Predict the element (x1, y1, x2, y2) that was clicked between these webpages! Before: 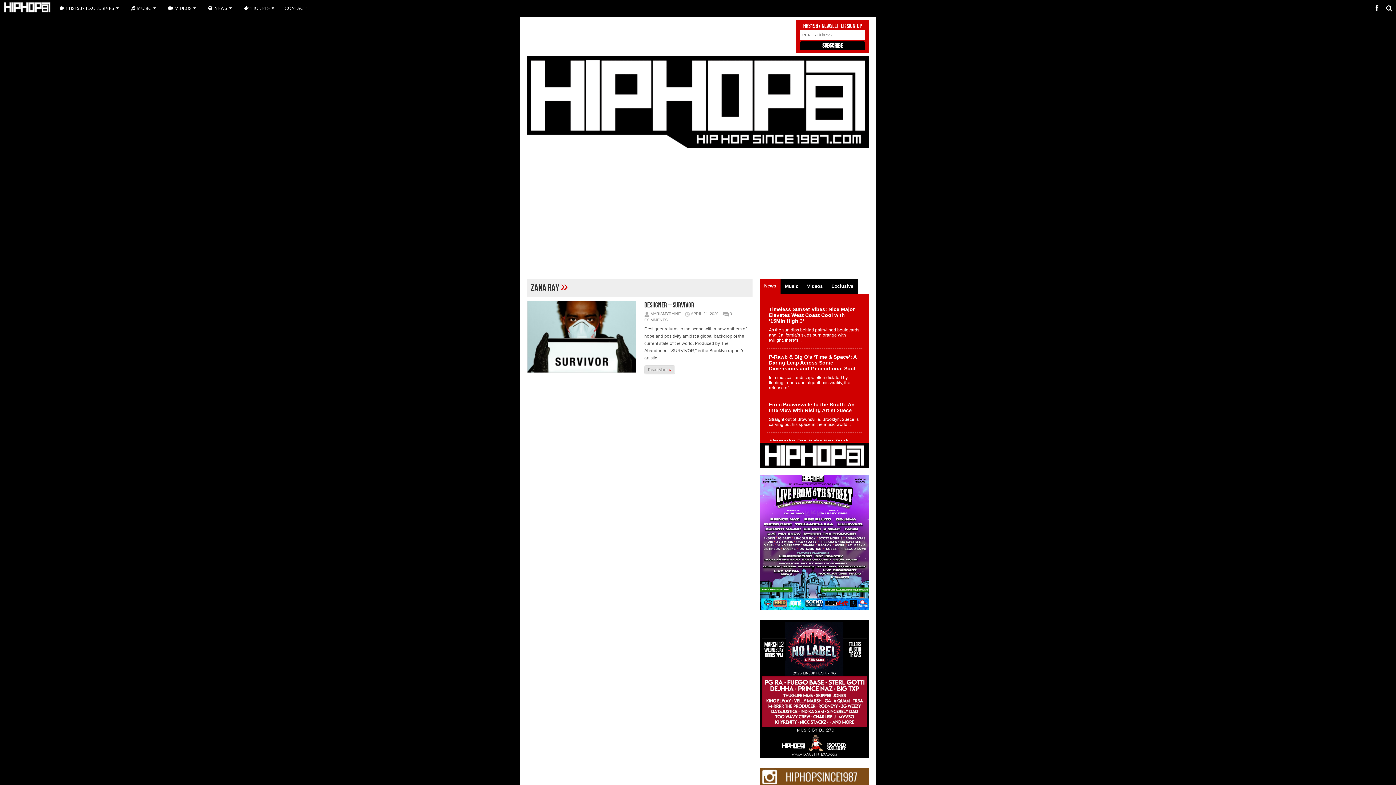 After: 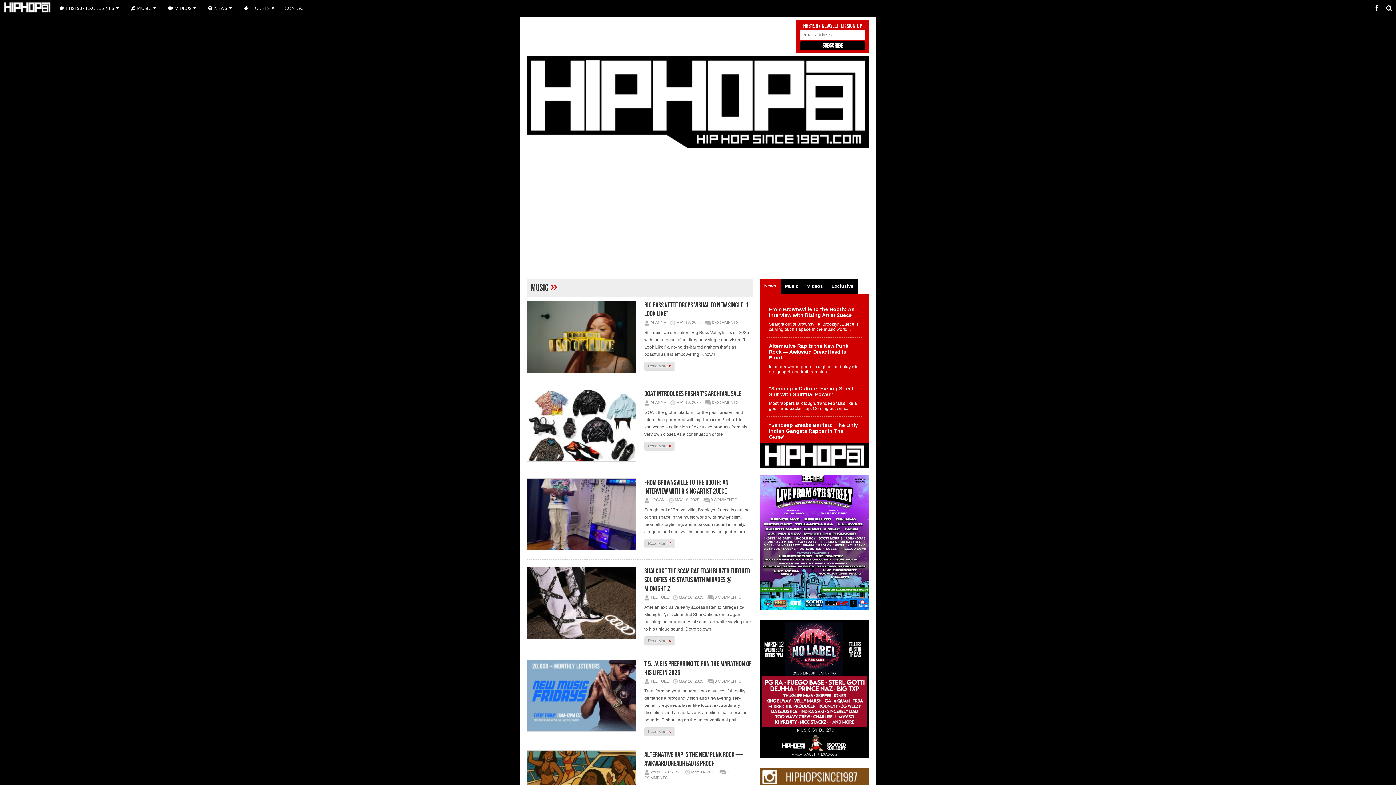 Action: label: MUSIC bbox: (125, 0, 161, 16)